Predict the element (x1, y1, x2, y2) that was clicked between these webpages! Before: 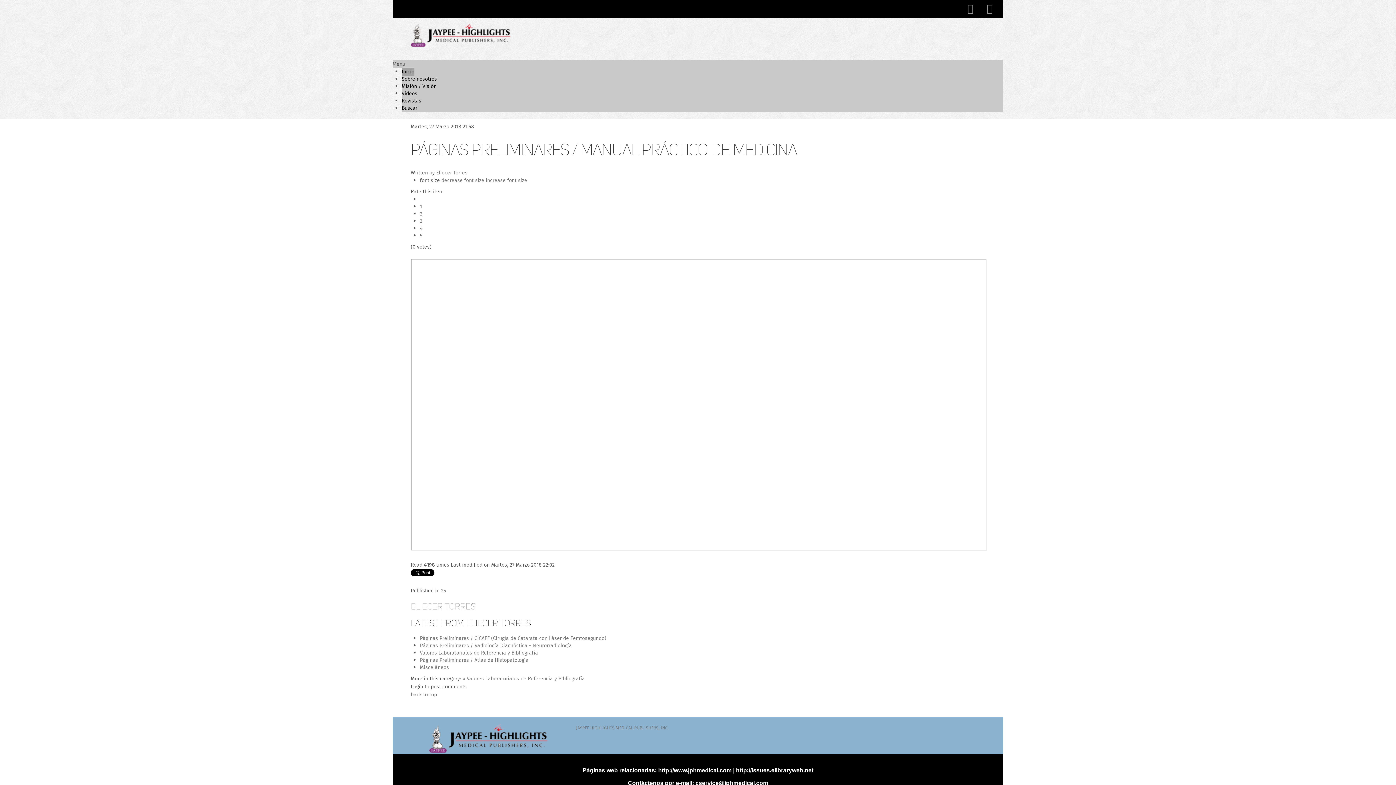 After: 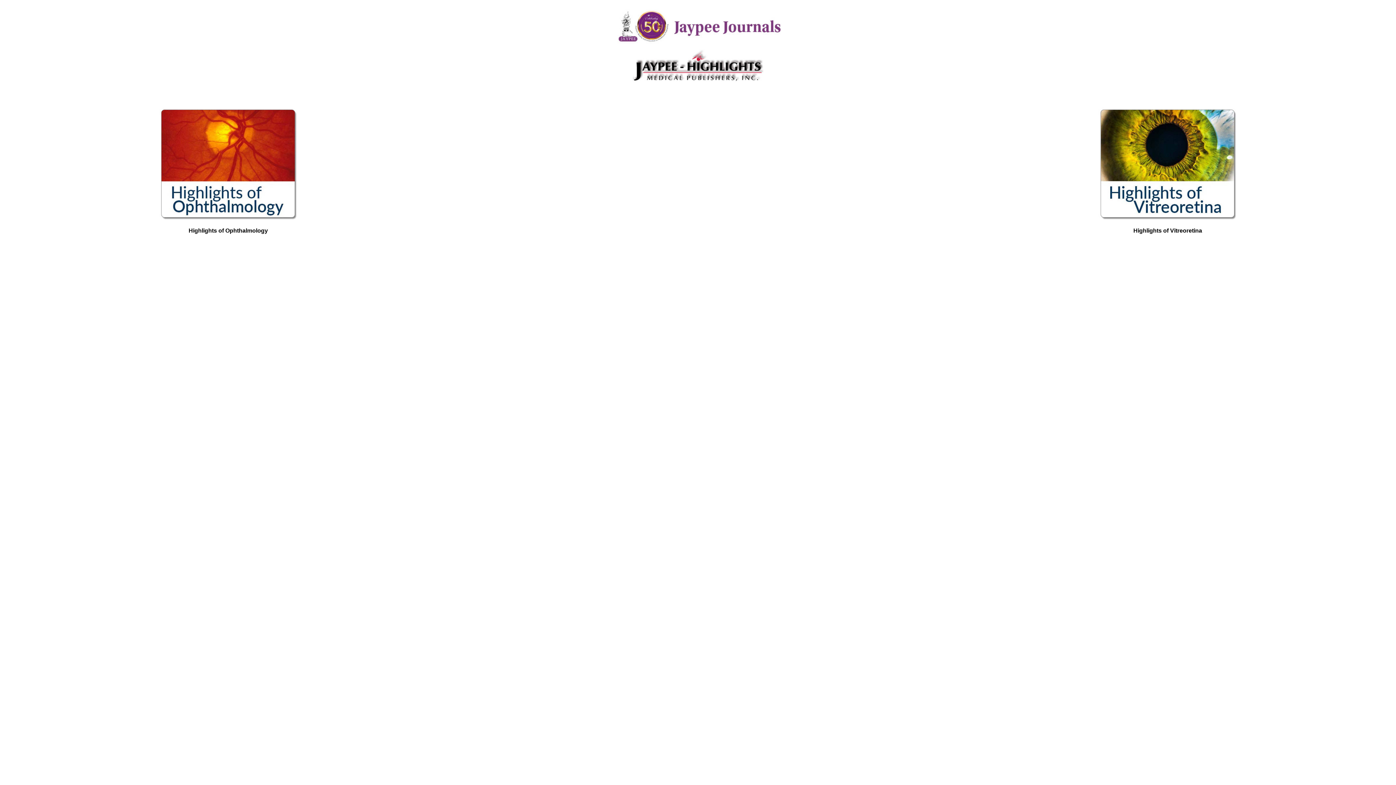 Action: bbox: (576, 725, 668, 732) label: JAYPEE HIGHLIGHTS MEDICAL PUBLISHERS, INC.